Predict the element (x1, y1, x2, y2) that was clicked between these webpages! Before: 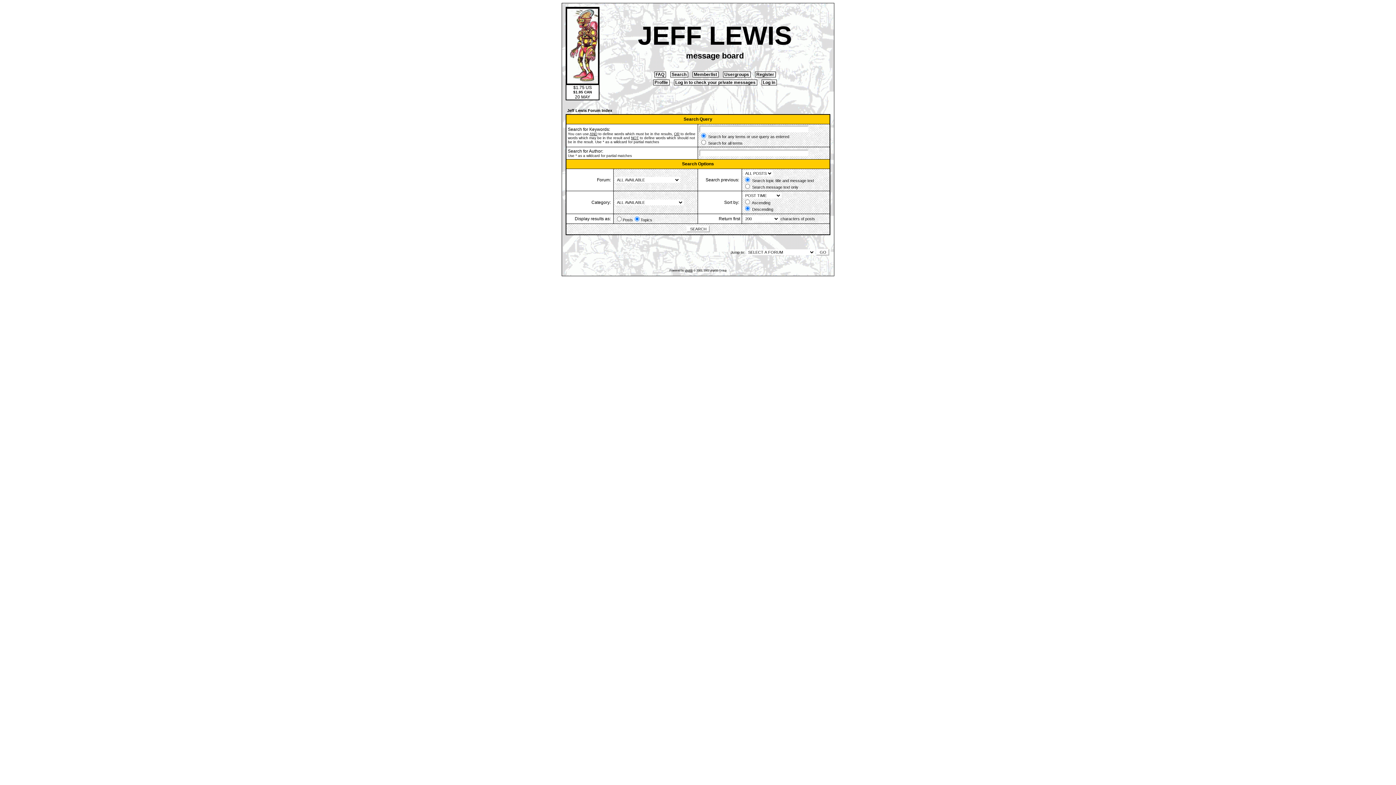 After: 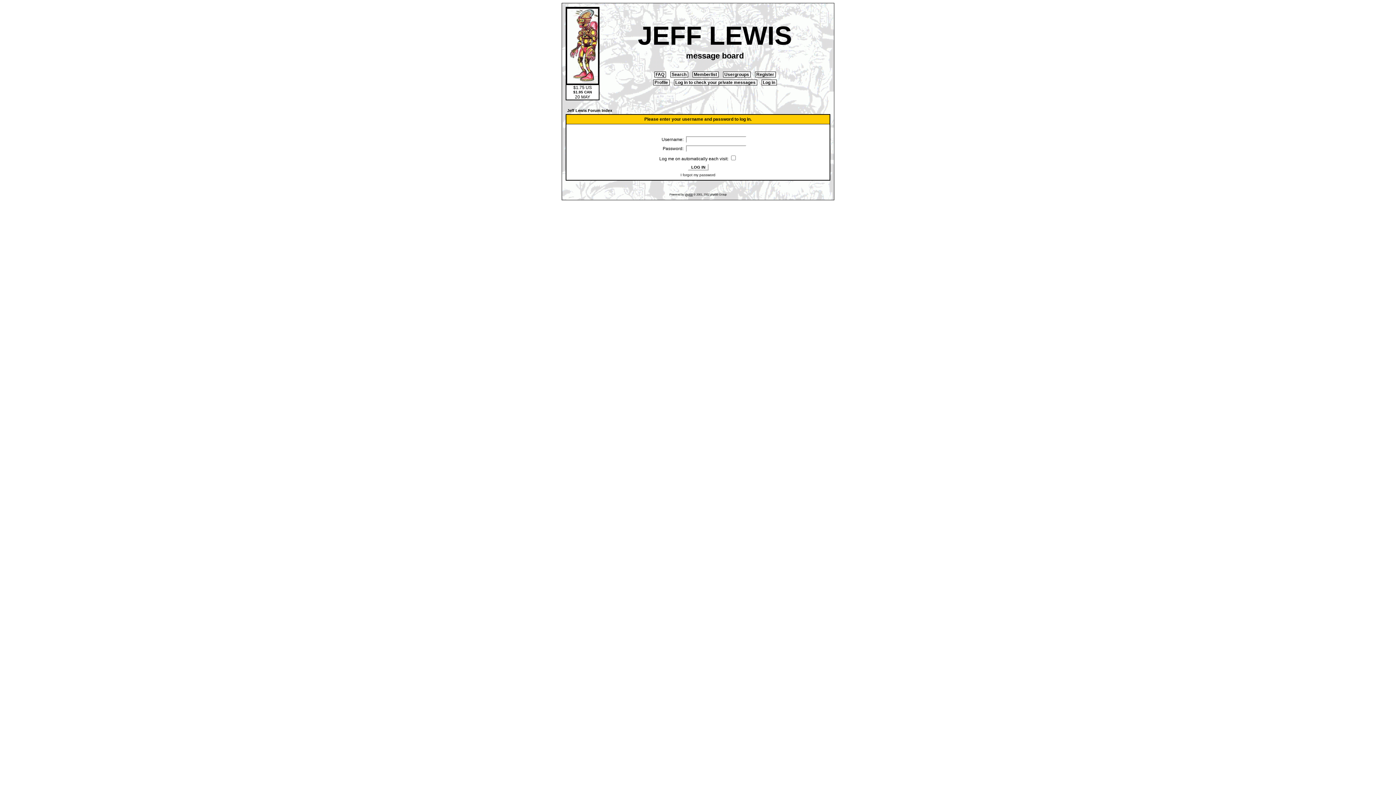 Action: label:  Profile  bbox: (653, 79, 669, 85)